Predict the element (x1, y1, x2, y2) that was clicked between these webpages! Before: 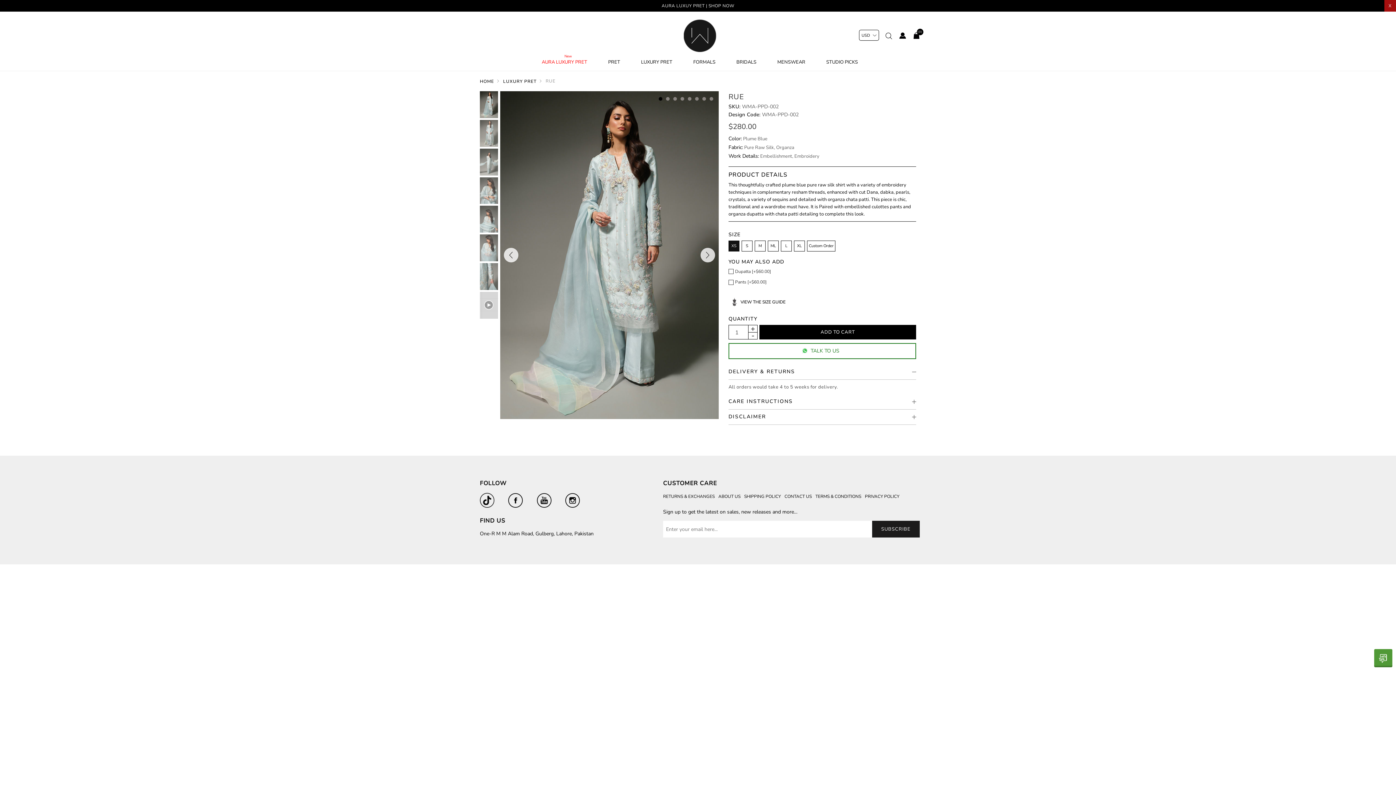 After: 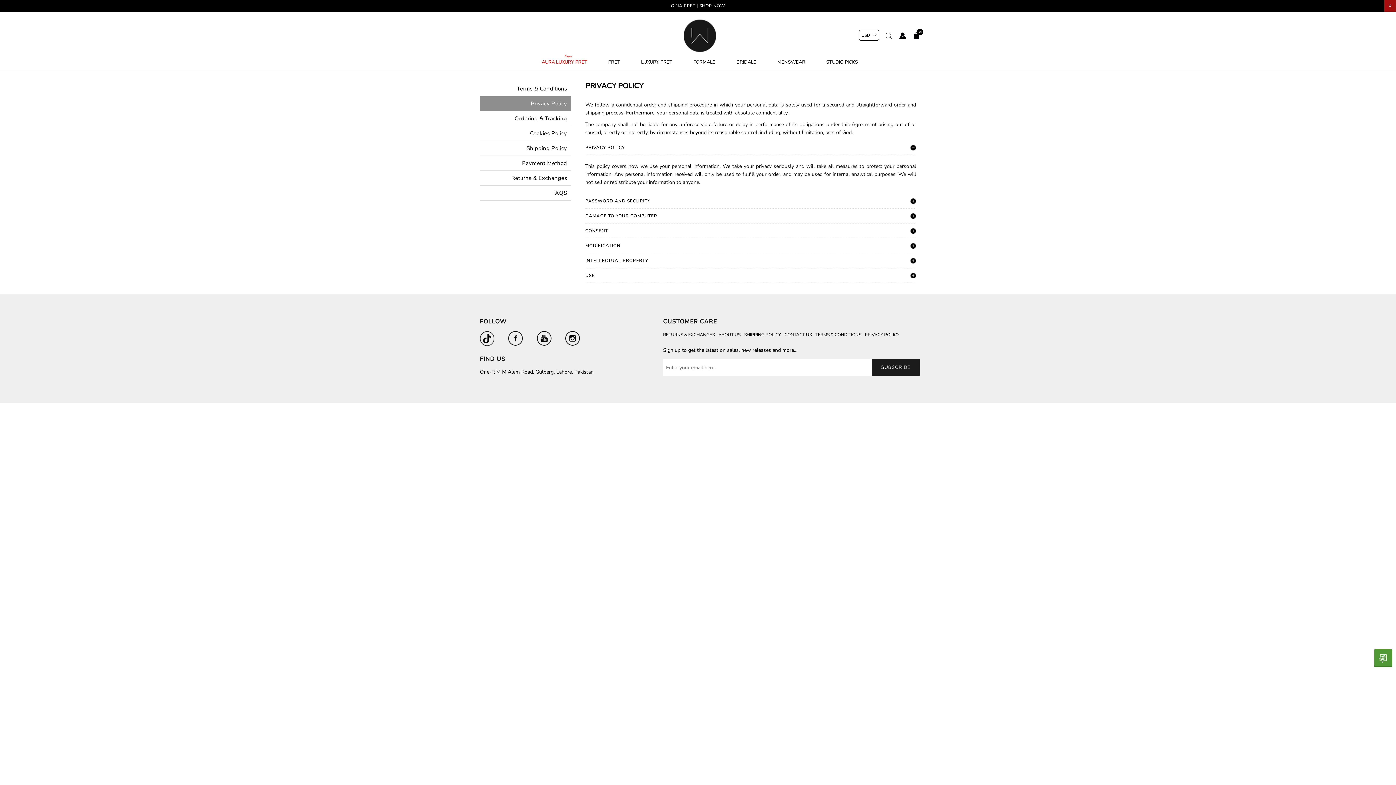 Action: bbox: (865, 493, 899, 499) label: PRIVACY POLICY